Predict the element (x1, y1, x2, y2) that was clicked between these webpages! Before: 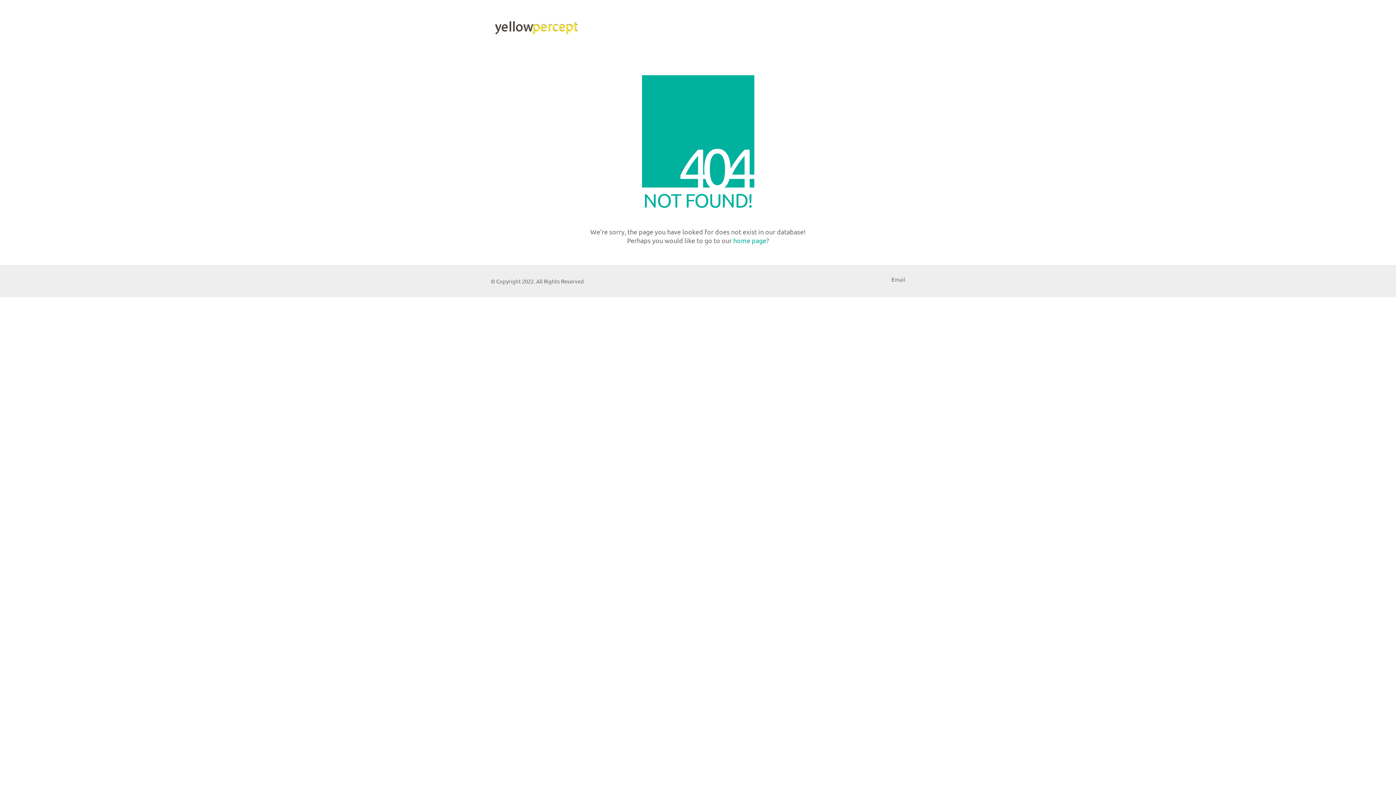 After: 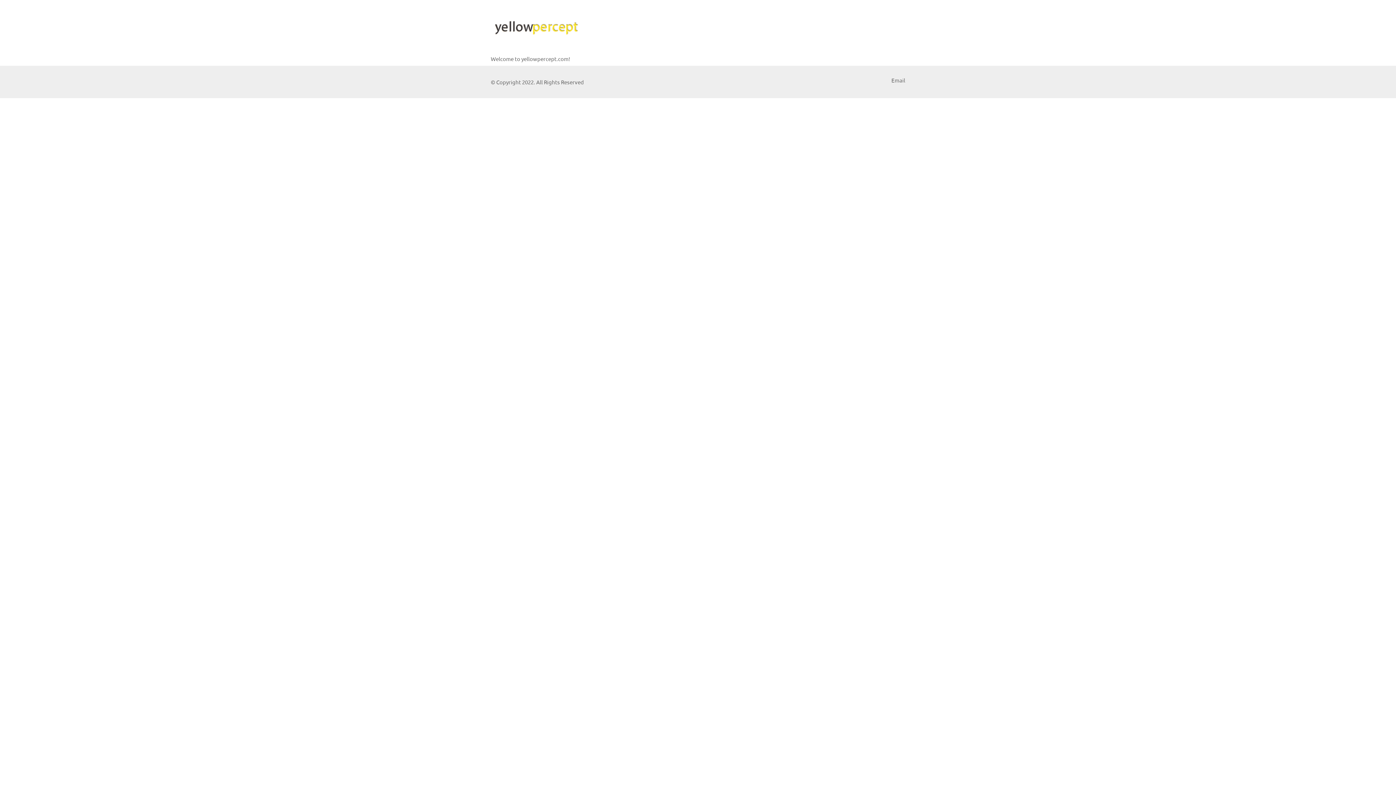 Action: bbox: (733, 236, 766, 245) label: home page